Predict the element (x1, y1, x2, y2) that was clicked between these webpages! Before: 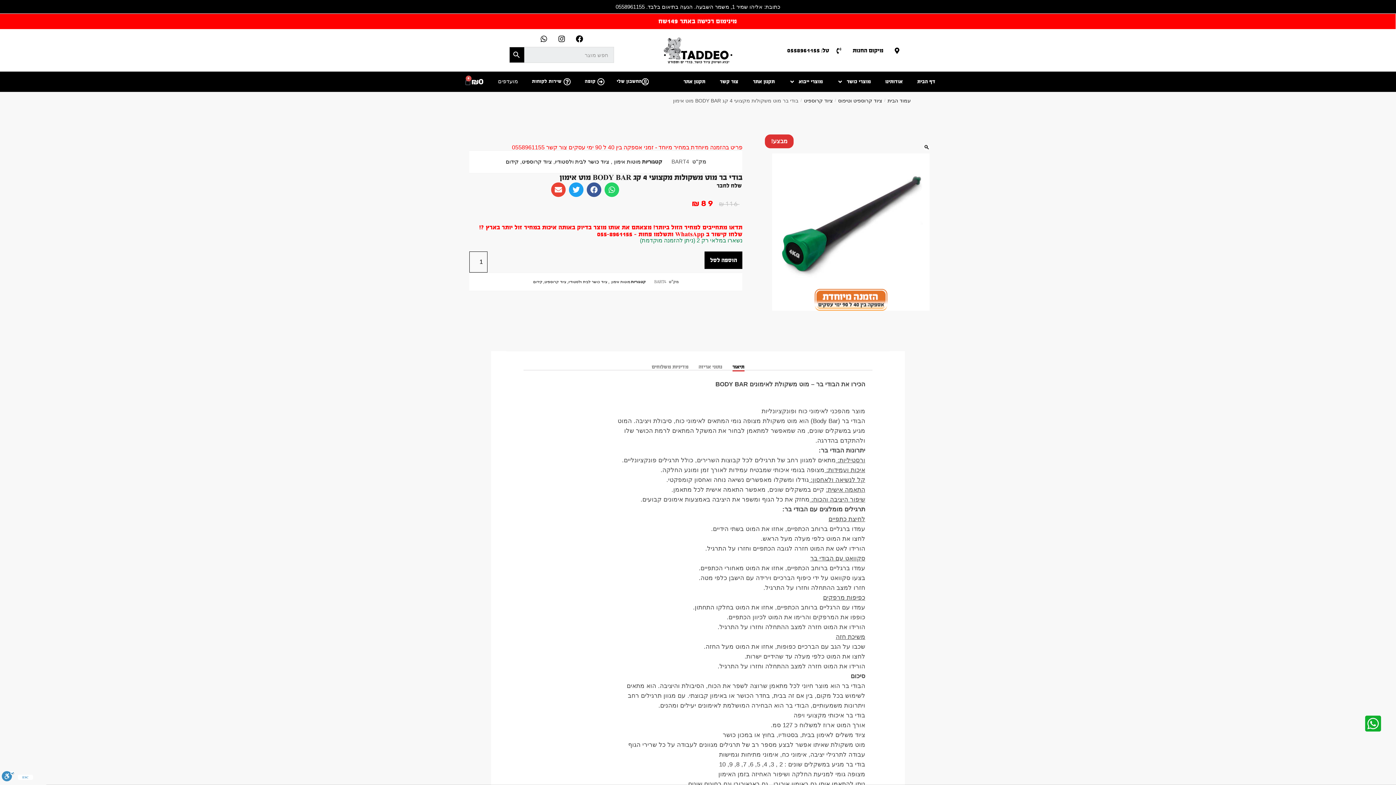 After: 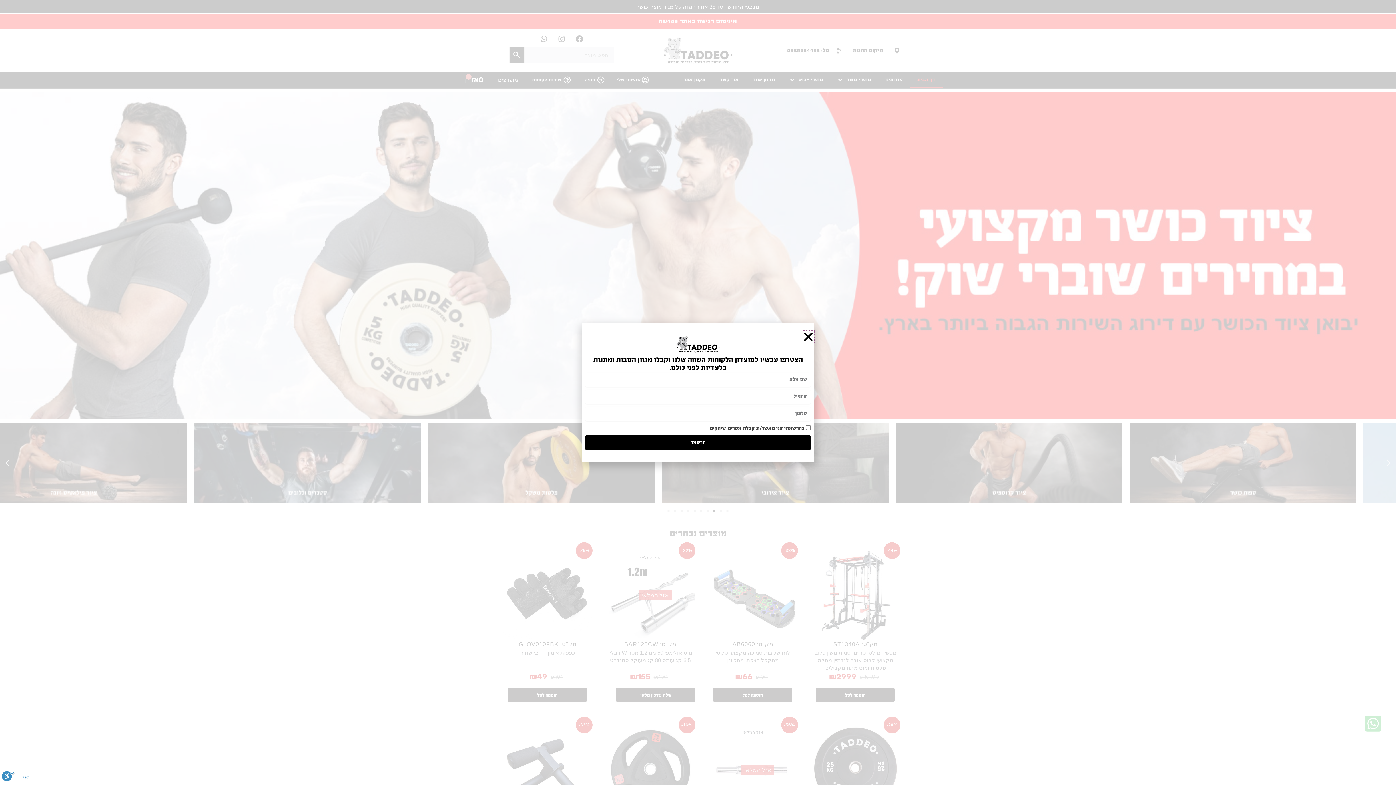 Action: bbox: (659, 35, 736, 65)